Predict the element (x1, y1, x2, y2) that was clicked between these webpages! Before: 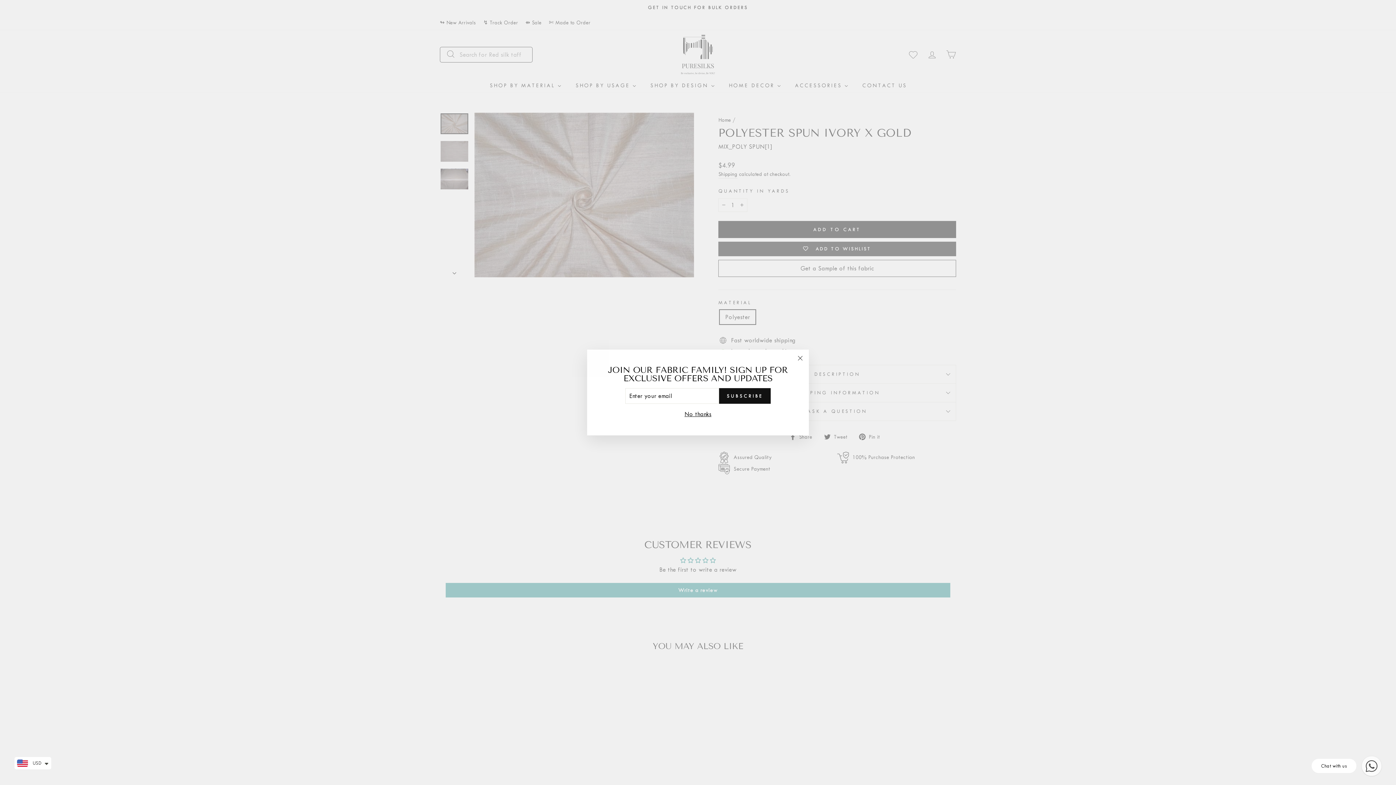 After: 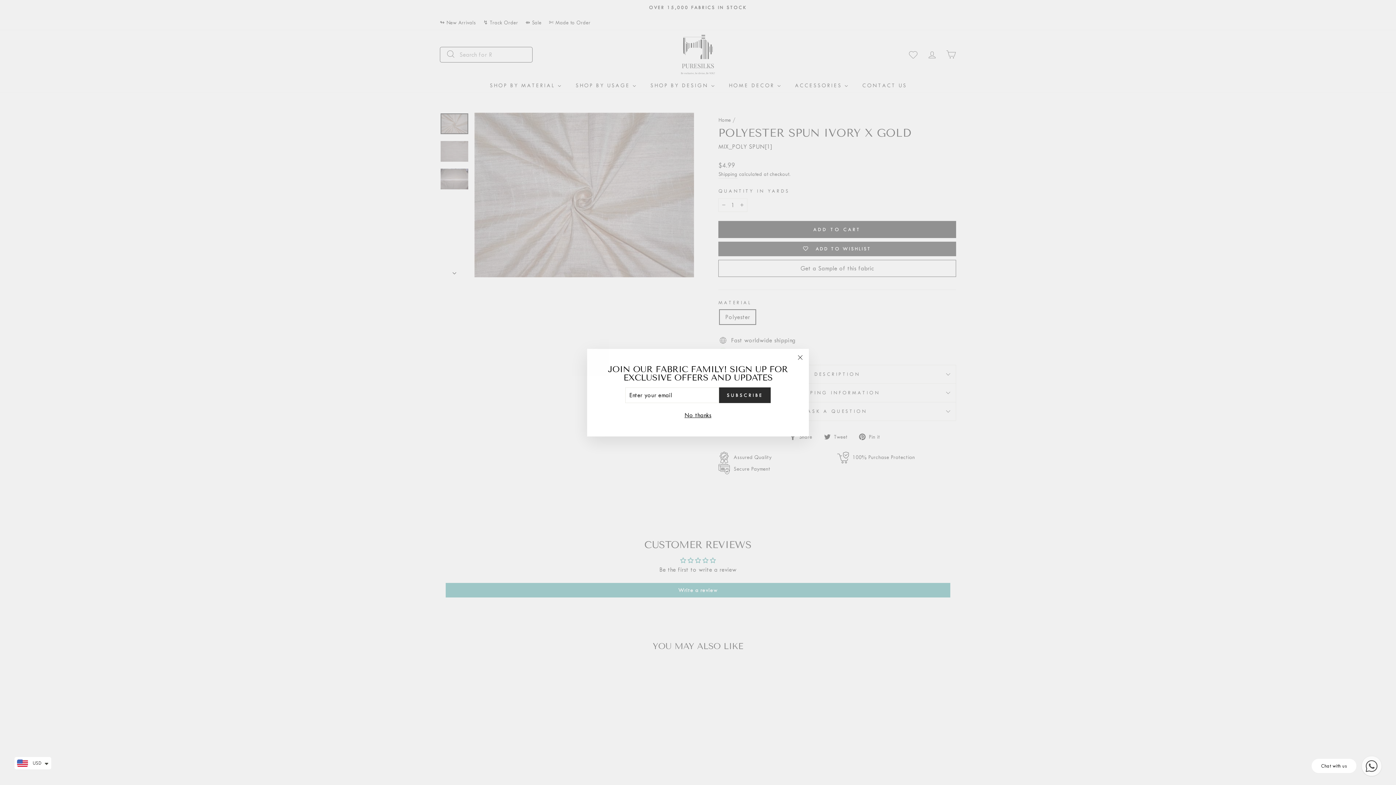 Action: bbox: (719, 388, 770, 404) label: SUBSCRIBE